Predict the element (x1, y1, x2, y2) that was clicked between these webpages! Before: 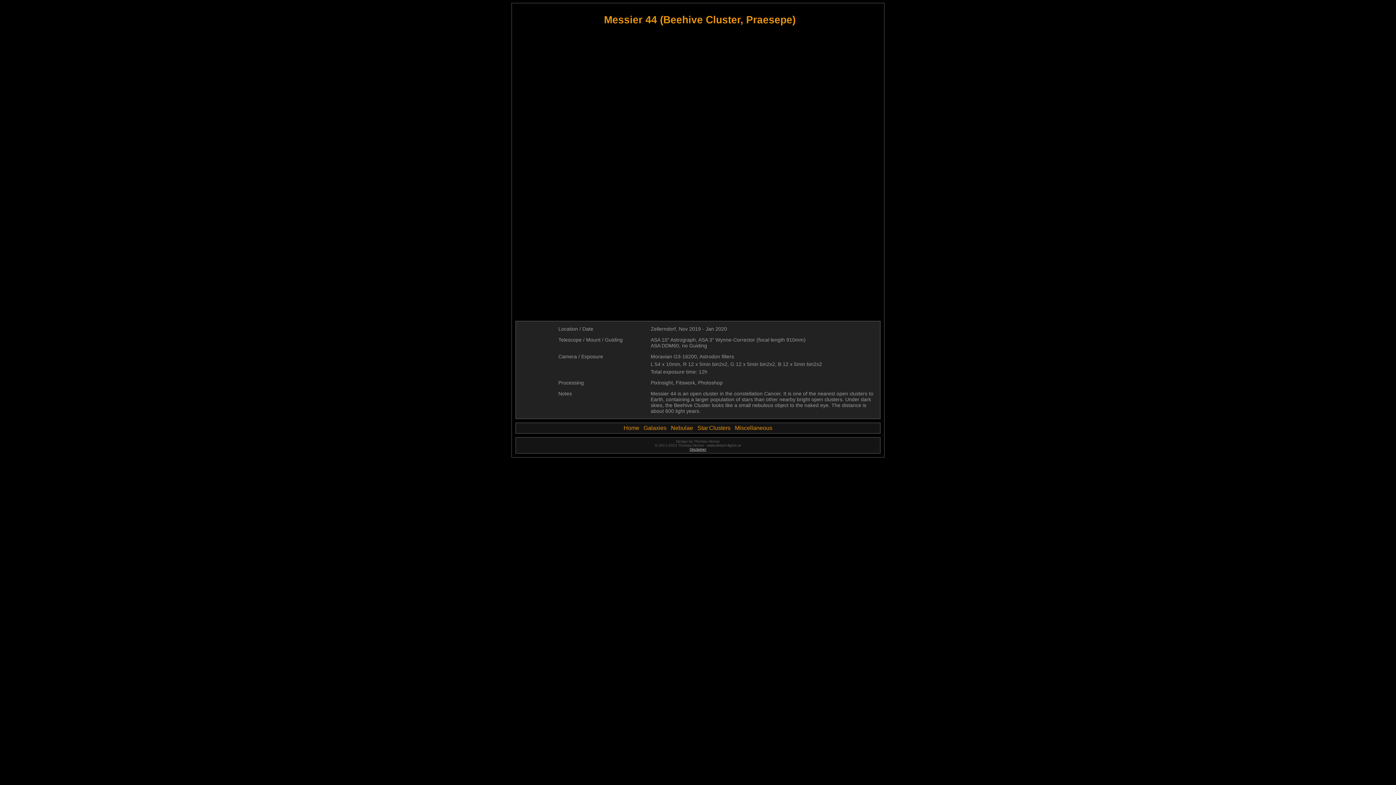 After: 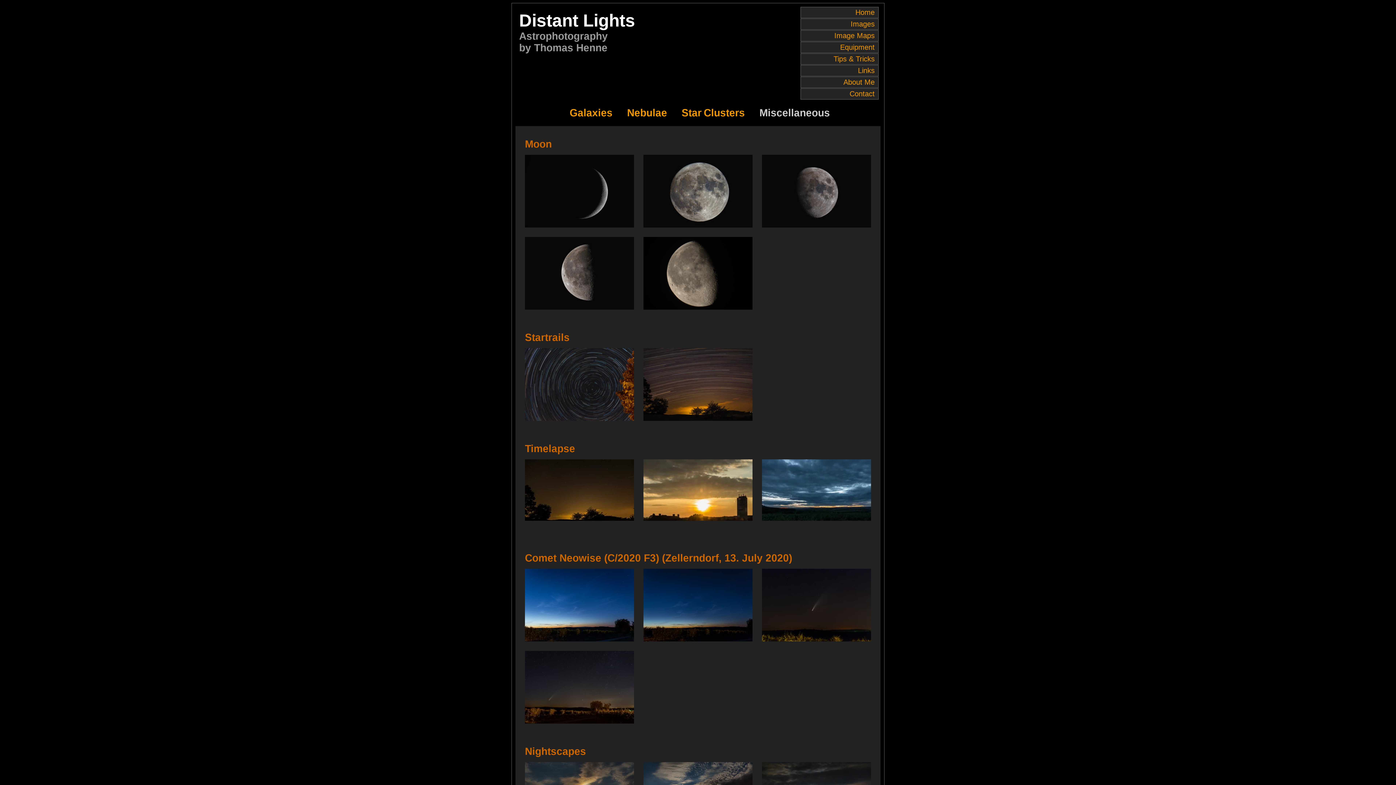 Action: label: Miscellaneous bbox: (735, 425, 772, 431)